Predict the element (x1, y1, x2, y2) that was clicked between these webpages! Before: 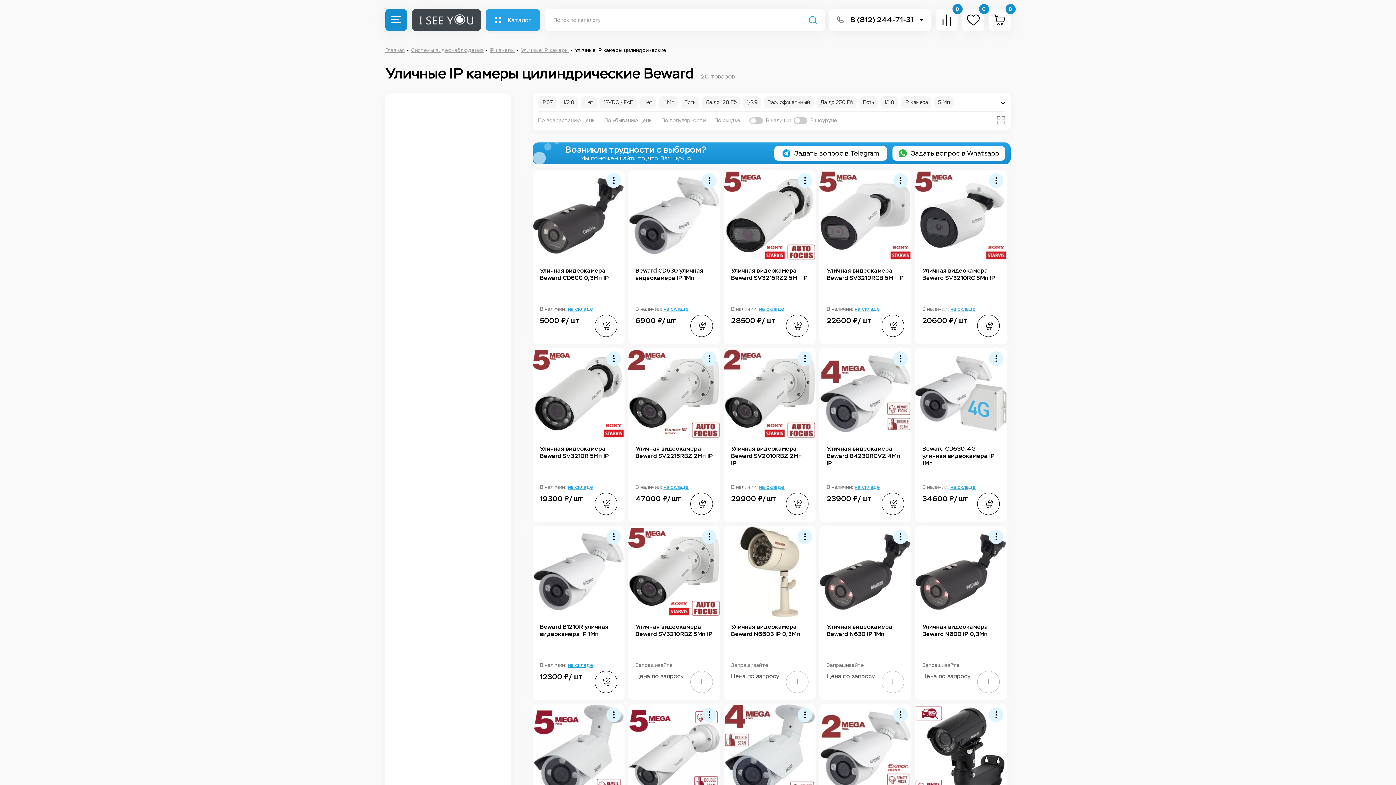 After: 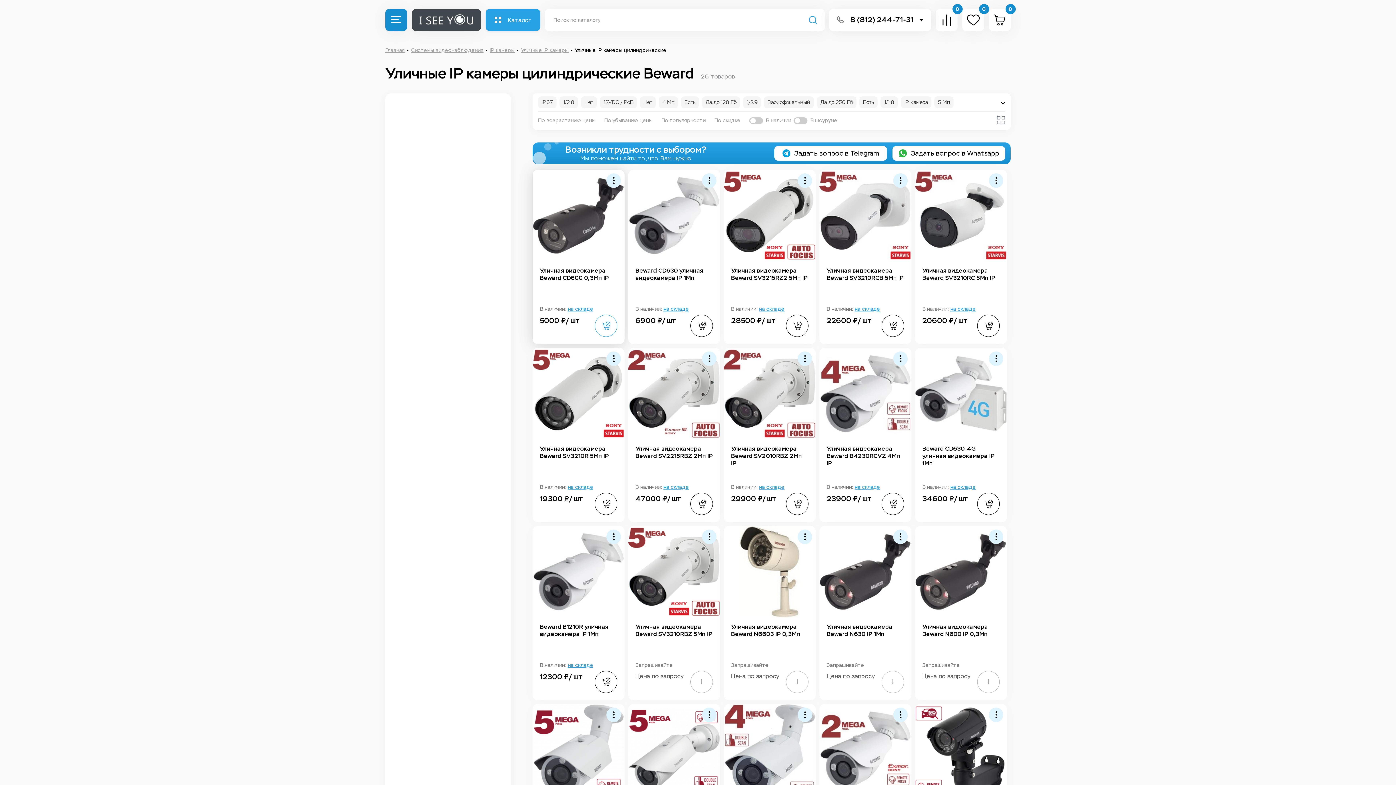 Action: bbox: (594, 314, 617, 337)